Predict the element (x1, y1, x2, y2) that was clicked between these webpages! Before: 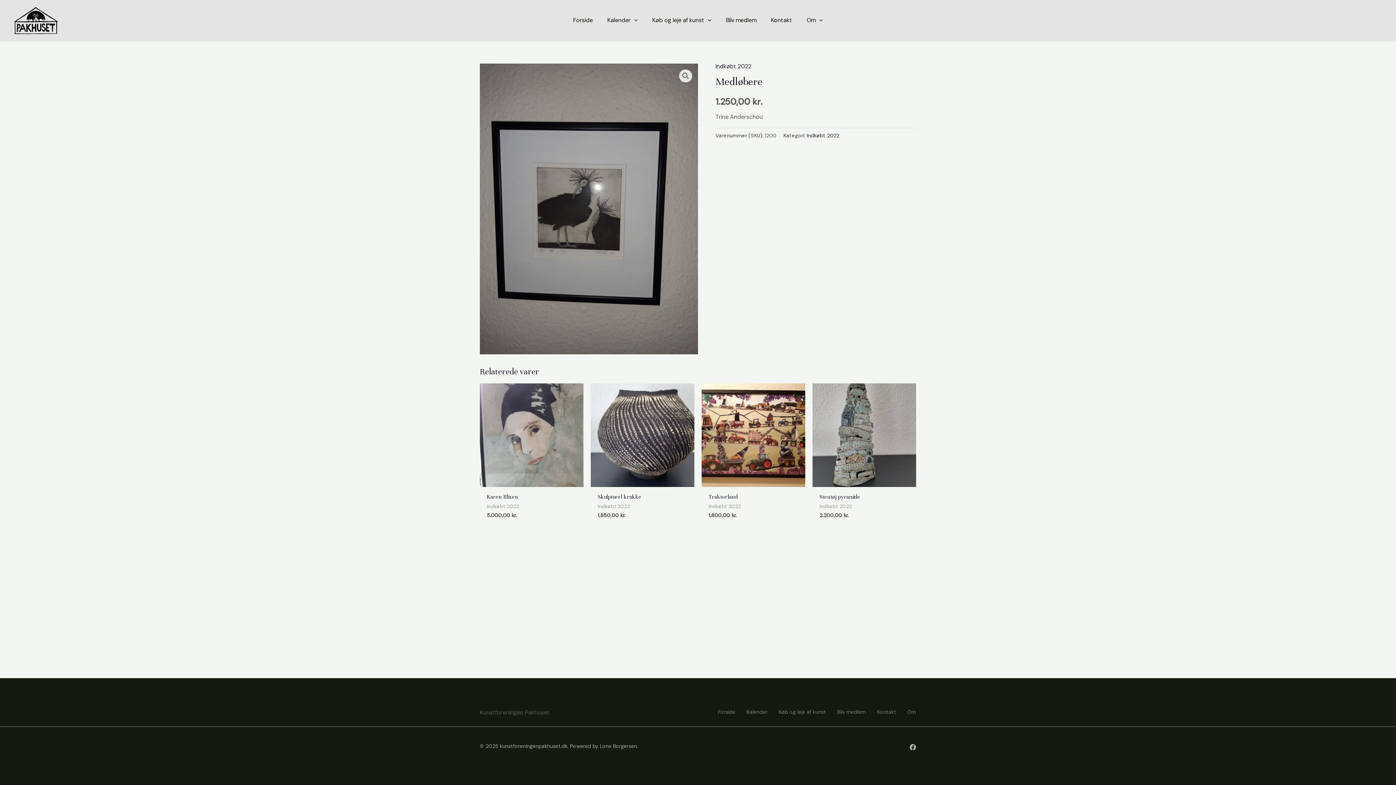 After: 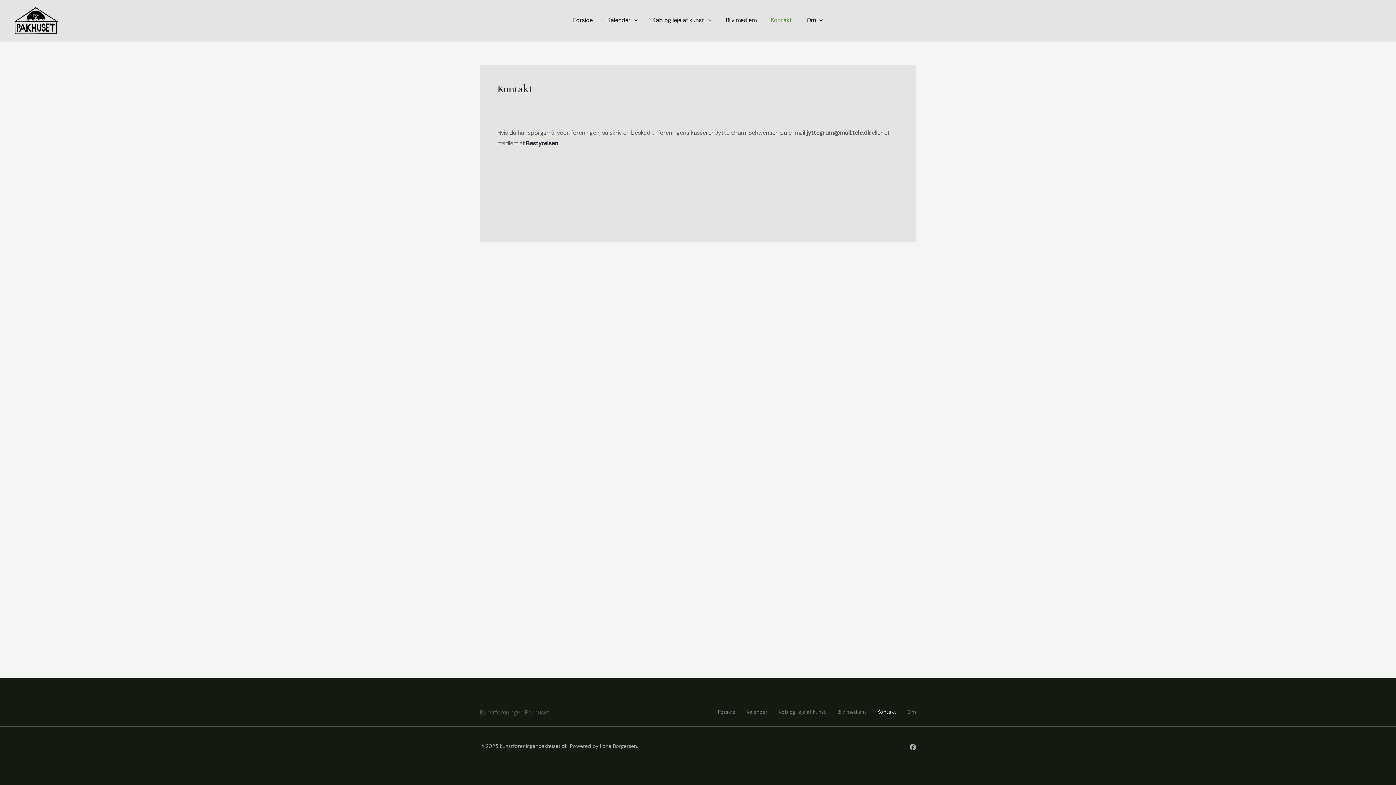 Action: bbox: (868, 707, 898, 717) label: Kontakt